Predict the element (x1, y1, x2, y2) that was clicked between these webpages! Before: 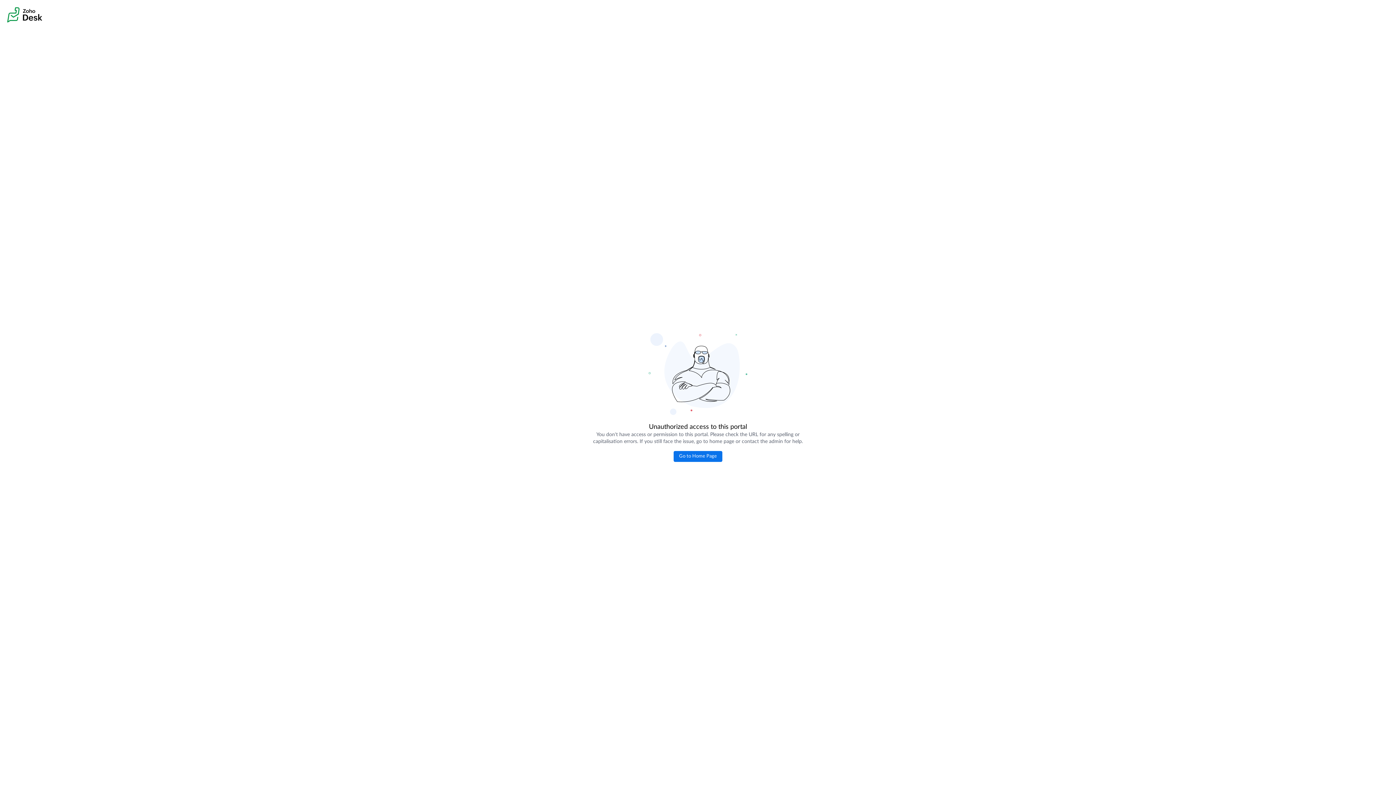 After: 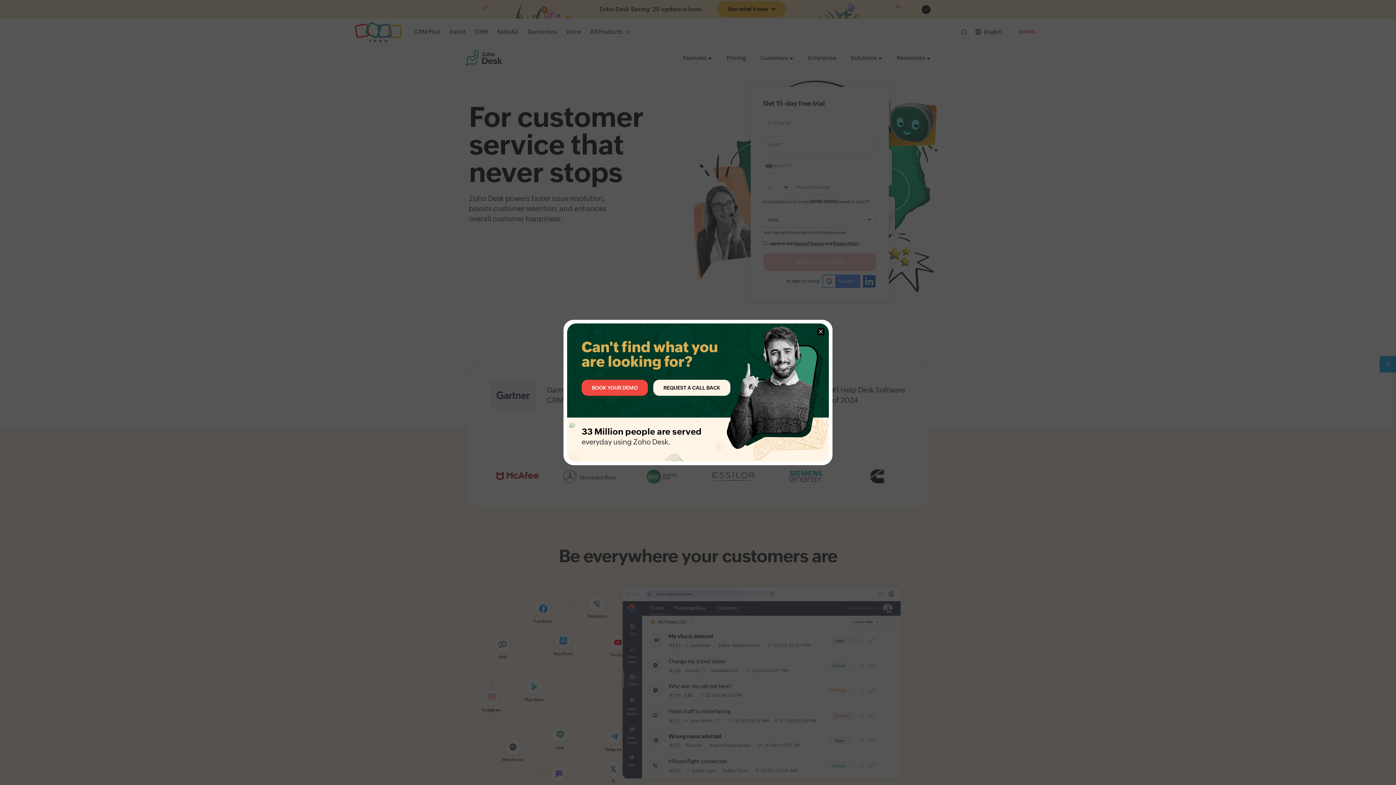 Action: bbox: (673, 451, 722, 462) label: Go to Home Page